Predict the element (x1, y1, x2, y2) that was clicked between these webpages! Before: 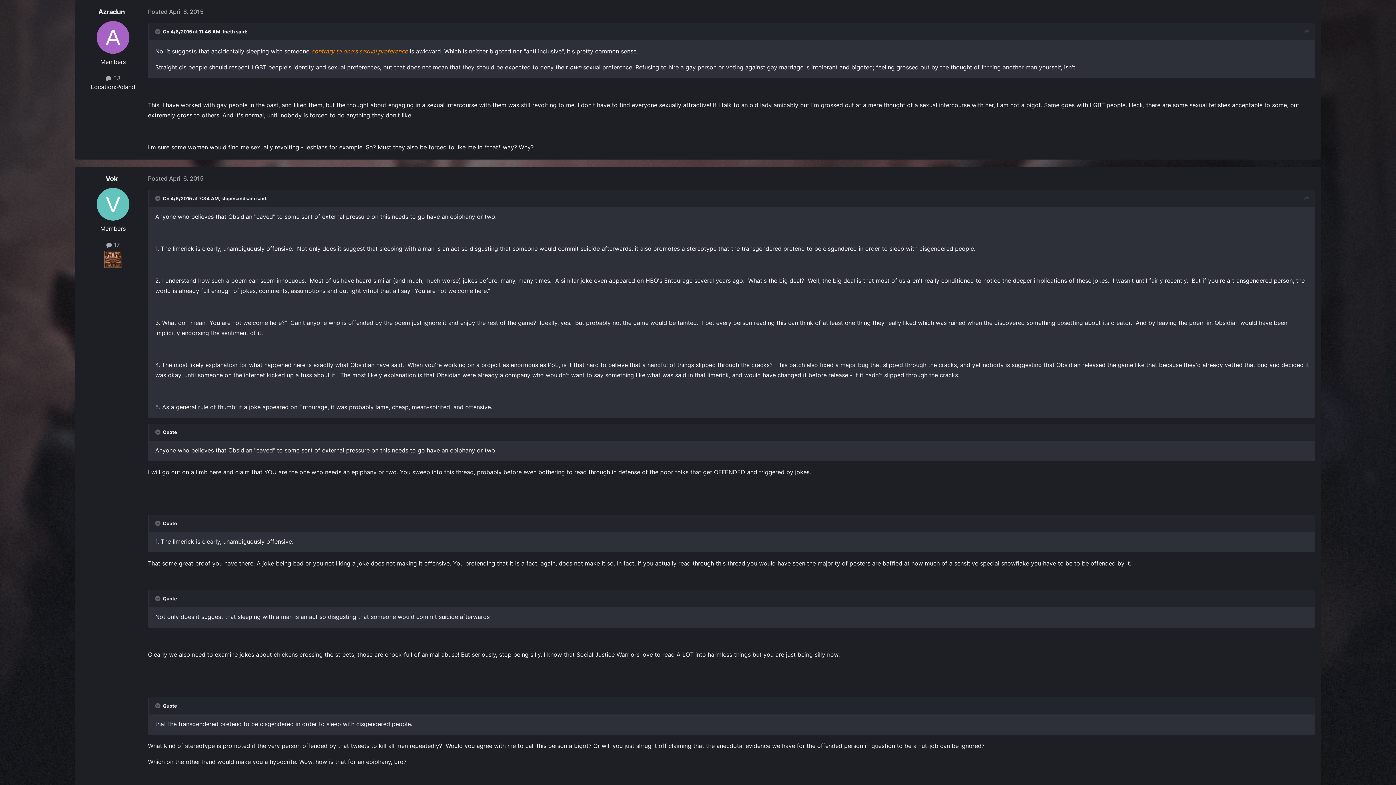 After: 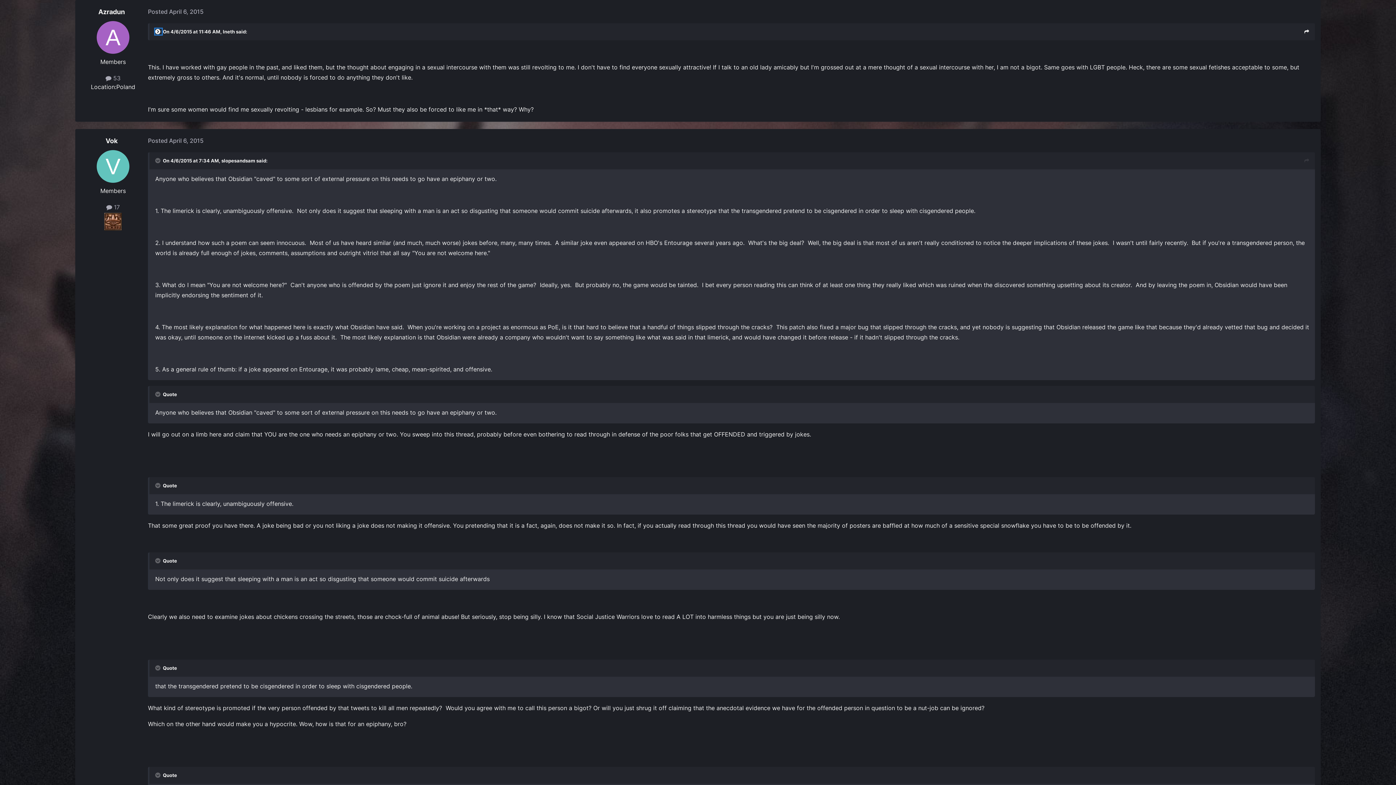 Action: bbox: (155, 28, 161, 34) label: Toggle Quote